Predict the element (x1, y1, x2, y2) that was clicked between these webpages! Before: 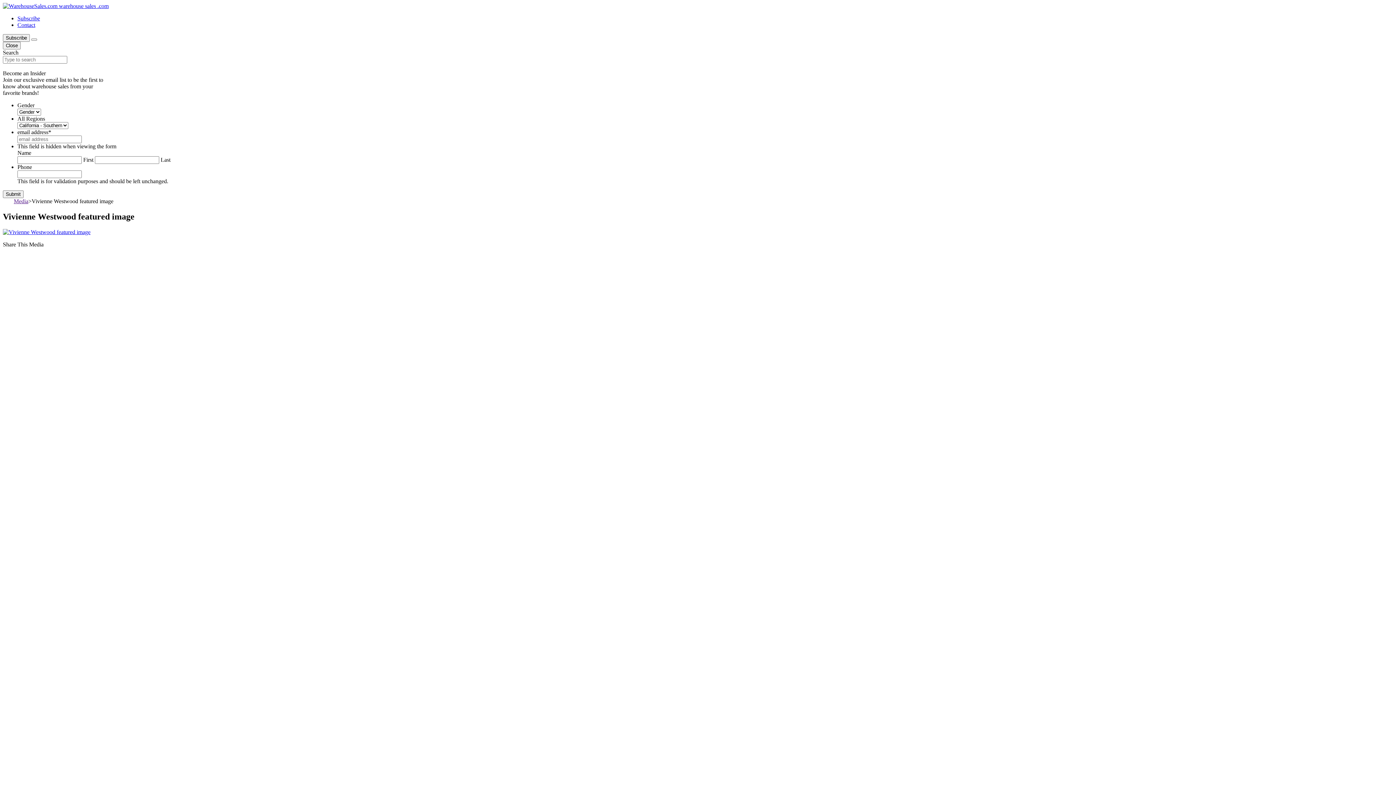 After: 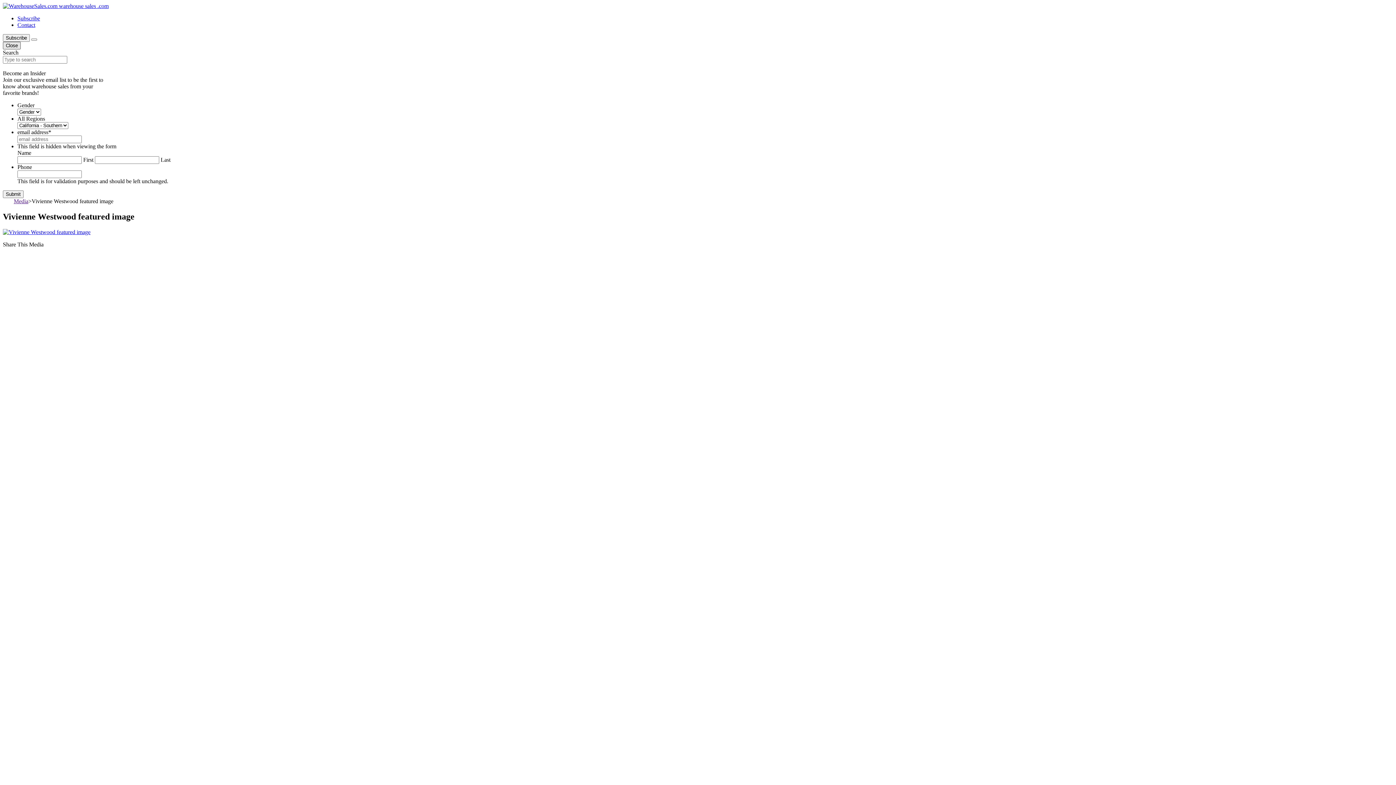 Action: label: Close bbox: (2, 41, 20, 49)